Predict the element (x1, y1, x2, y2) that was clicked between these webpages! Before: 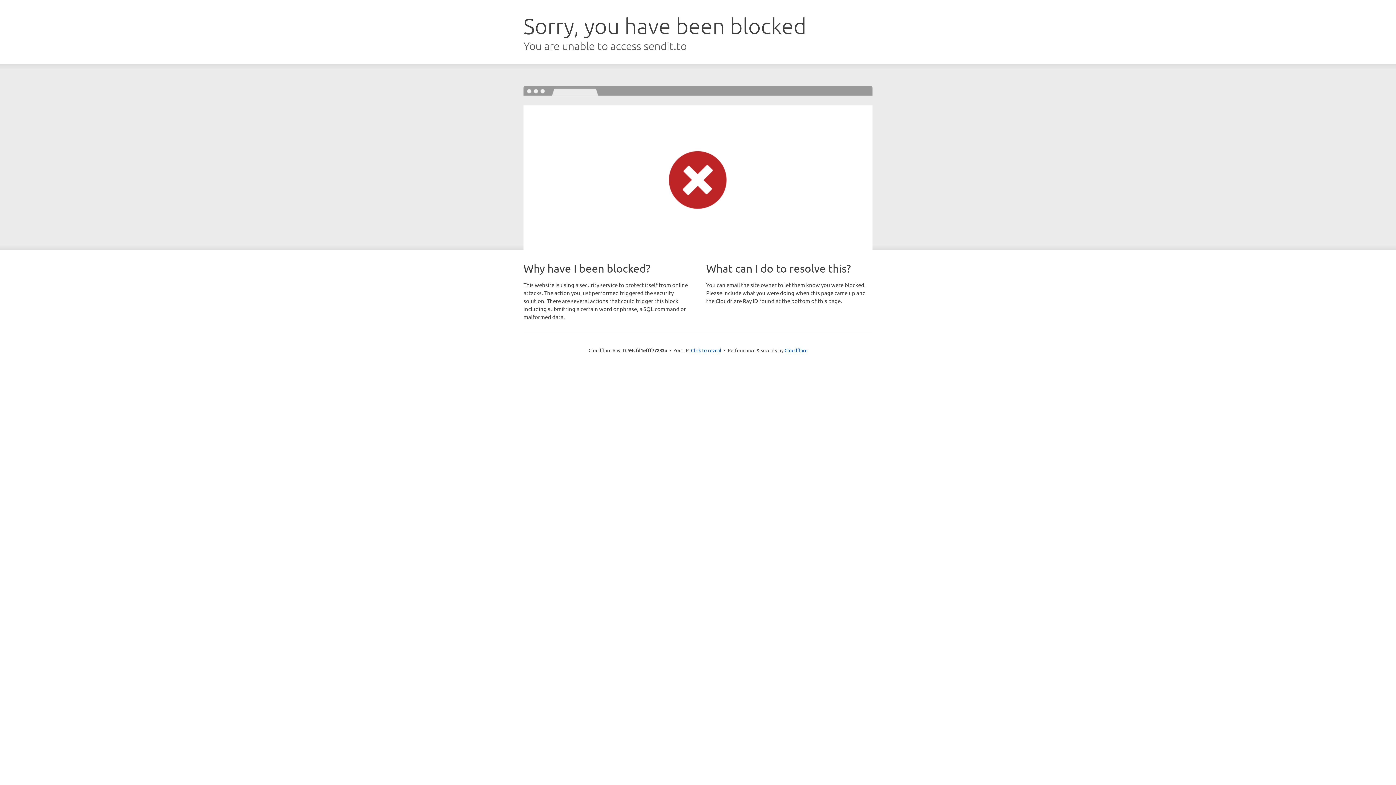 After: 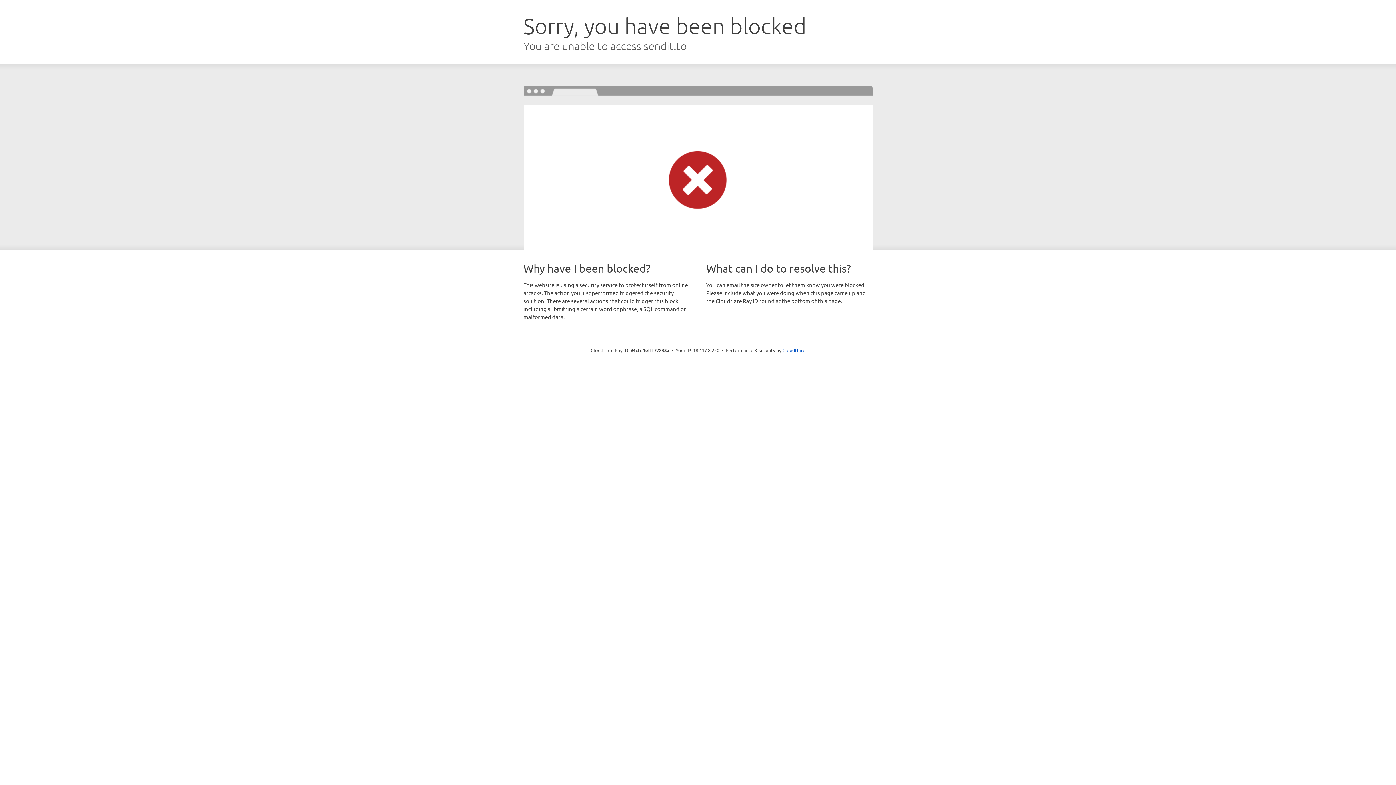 Action: bbox: (691, 346, 721, 353) label: Click to reveal